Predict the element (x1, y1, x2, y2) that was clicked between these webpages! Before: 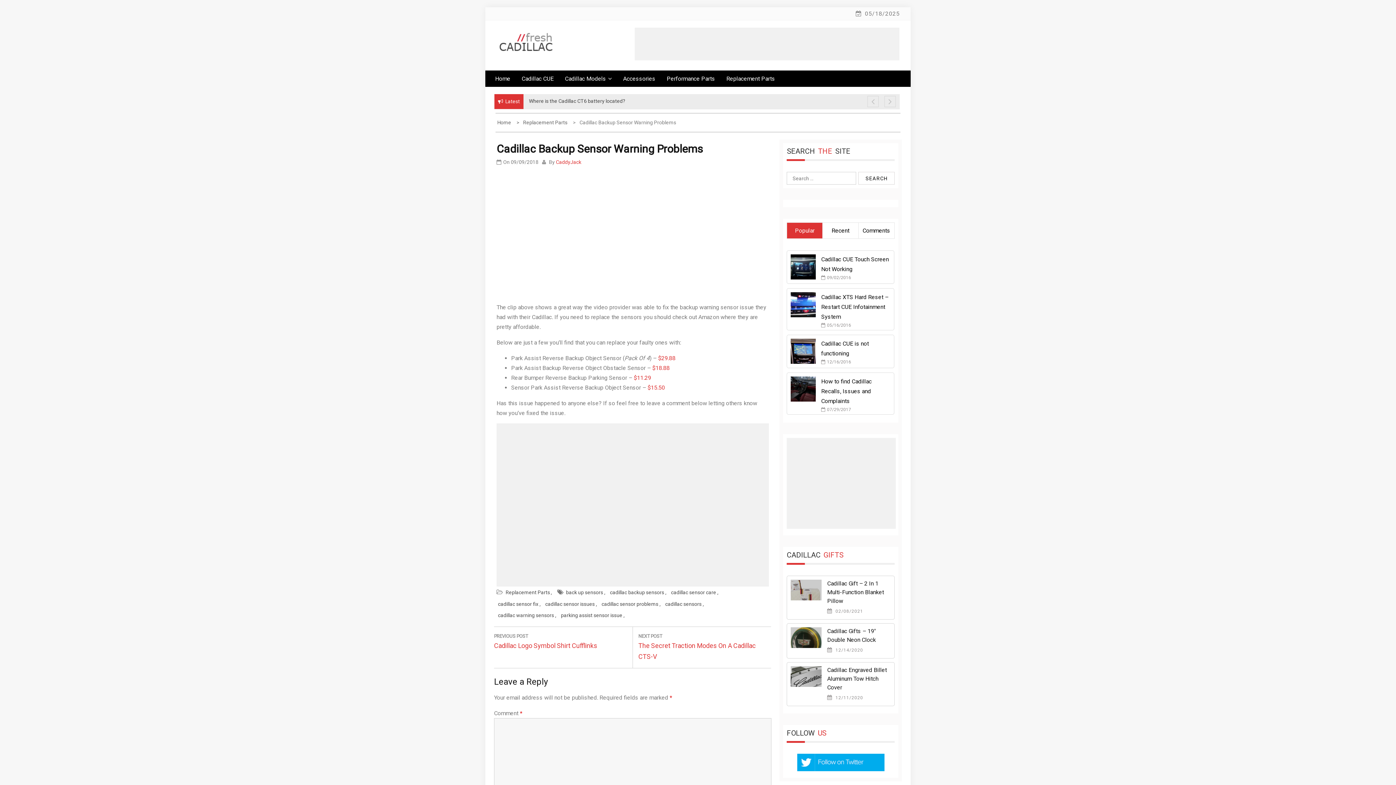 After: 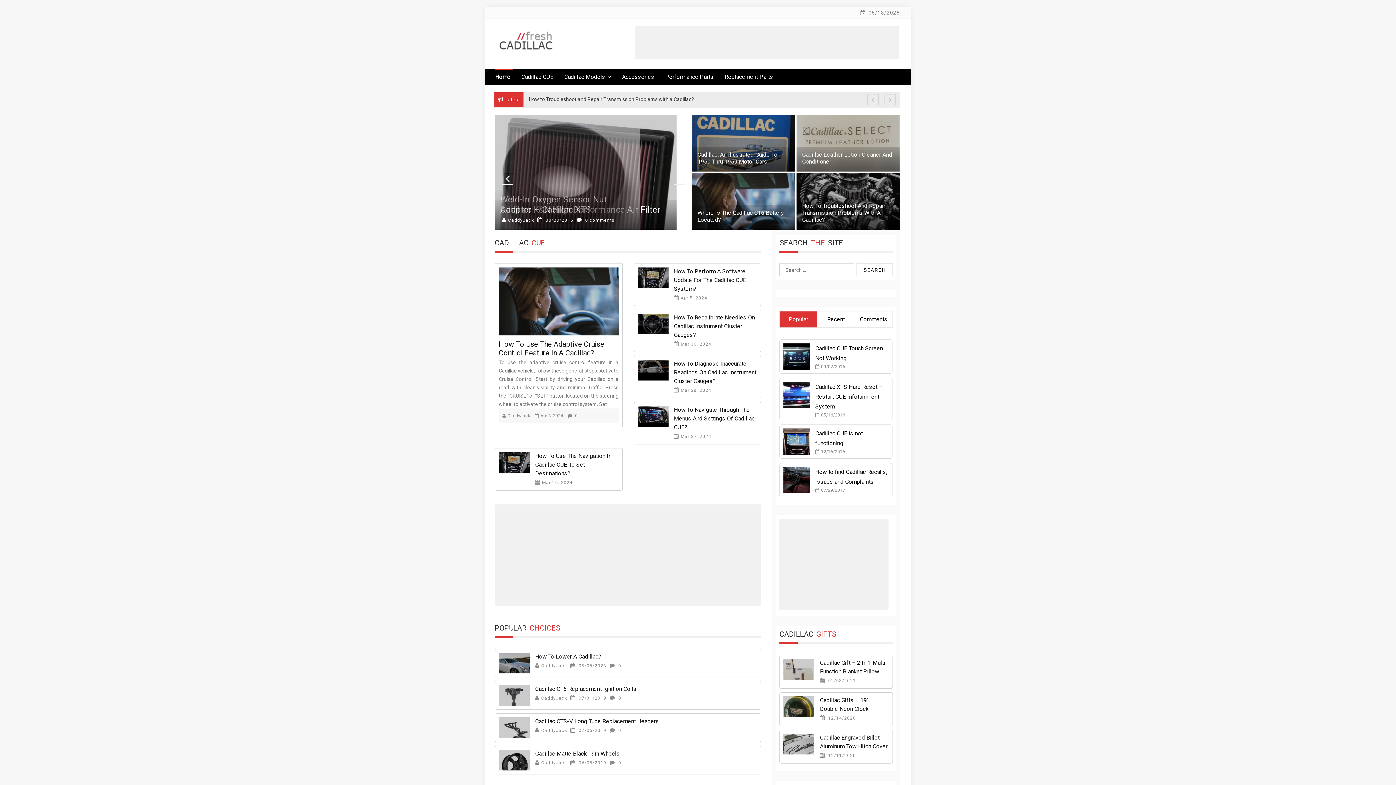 Action: bbox: (497, 47, 554, 54)